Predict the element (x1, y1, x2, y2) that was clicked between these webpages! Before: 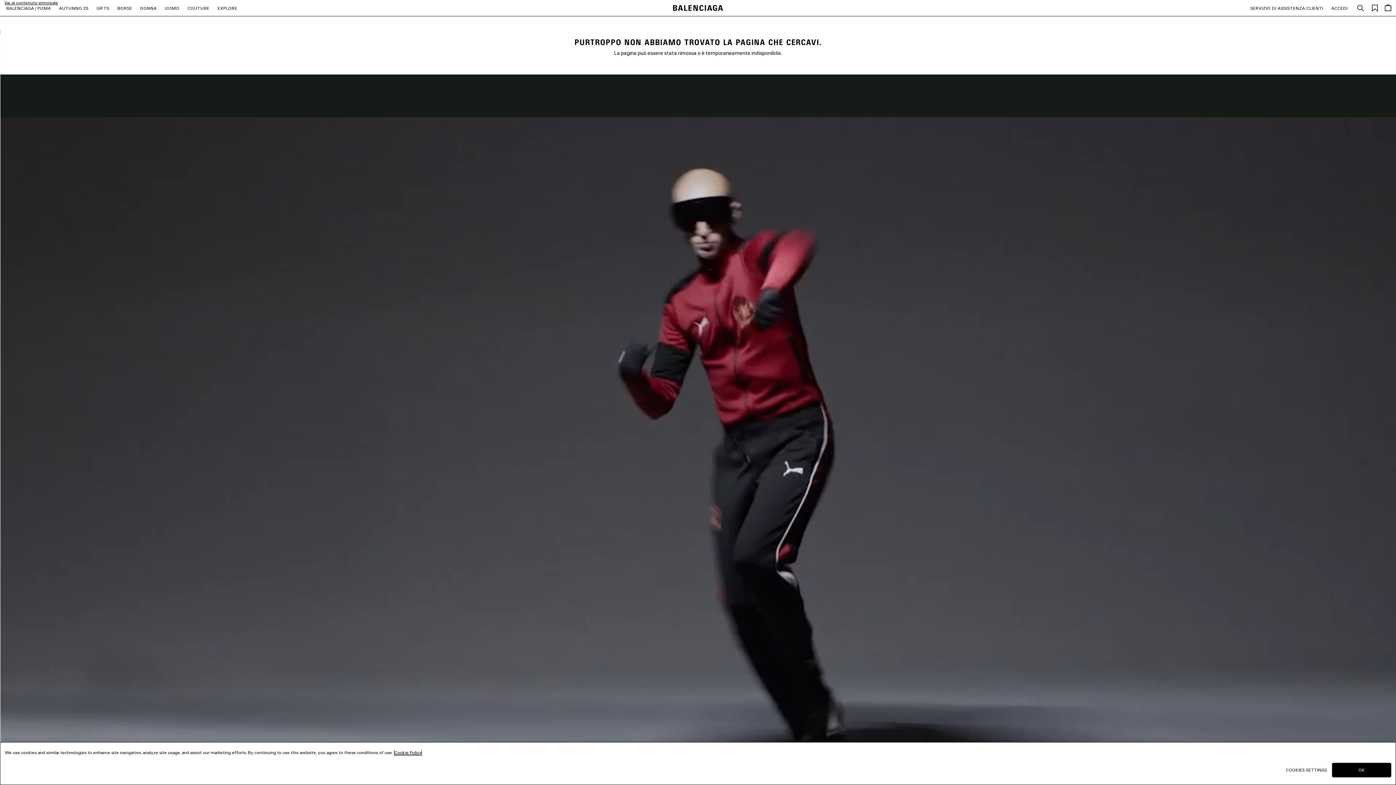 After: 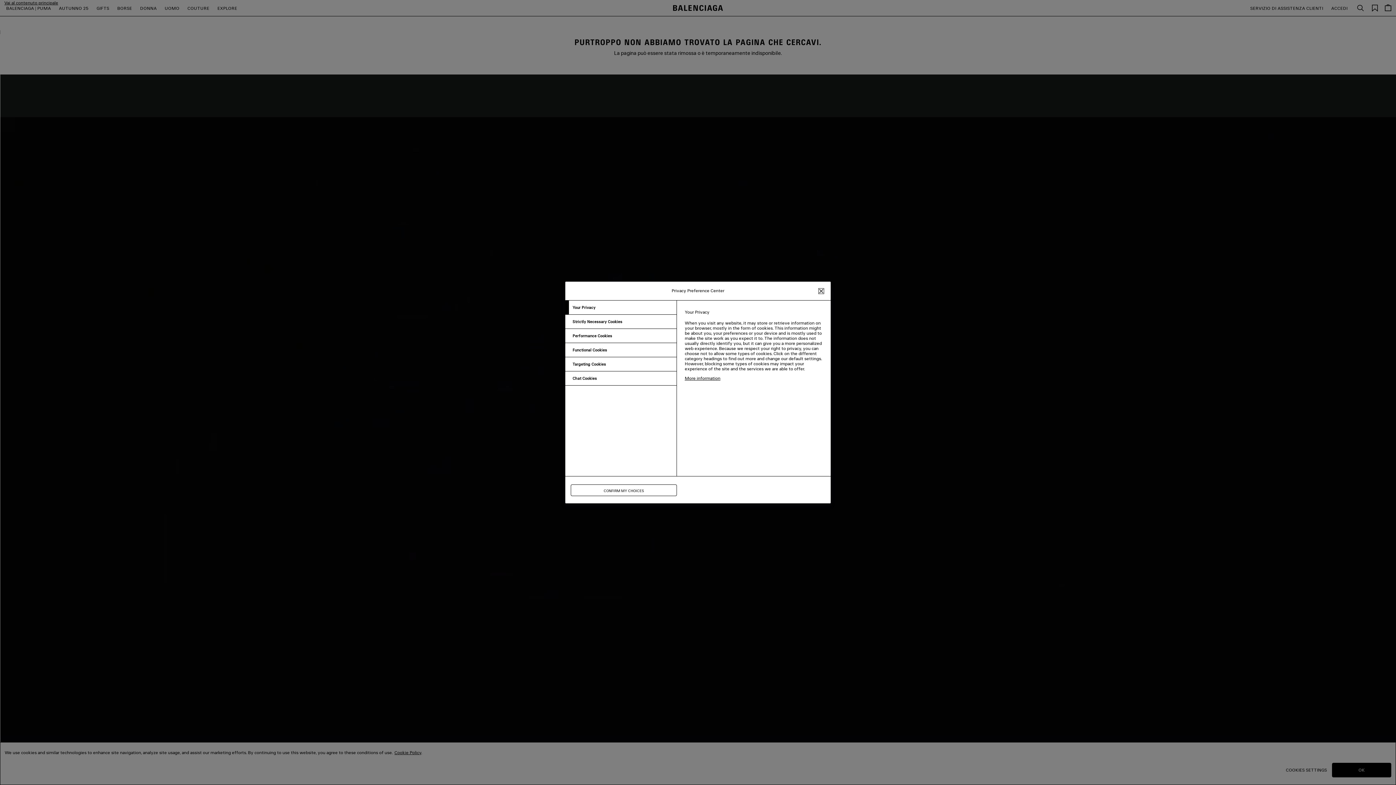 Action: bbox: (1284, 763, 1329, 777) label: COOKIES SETTINGS